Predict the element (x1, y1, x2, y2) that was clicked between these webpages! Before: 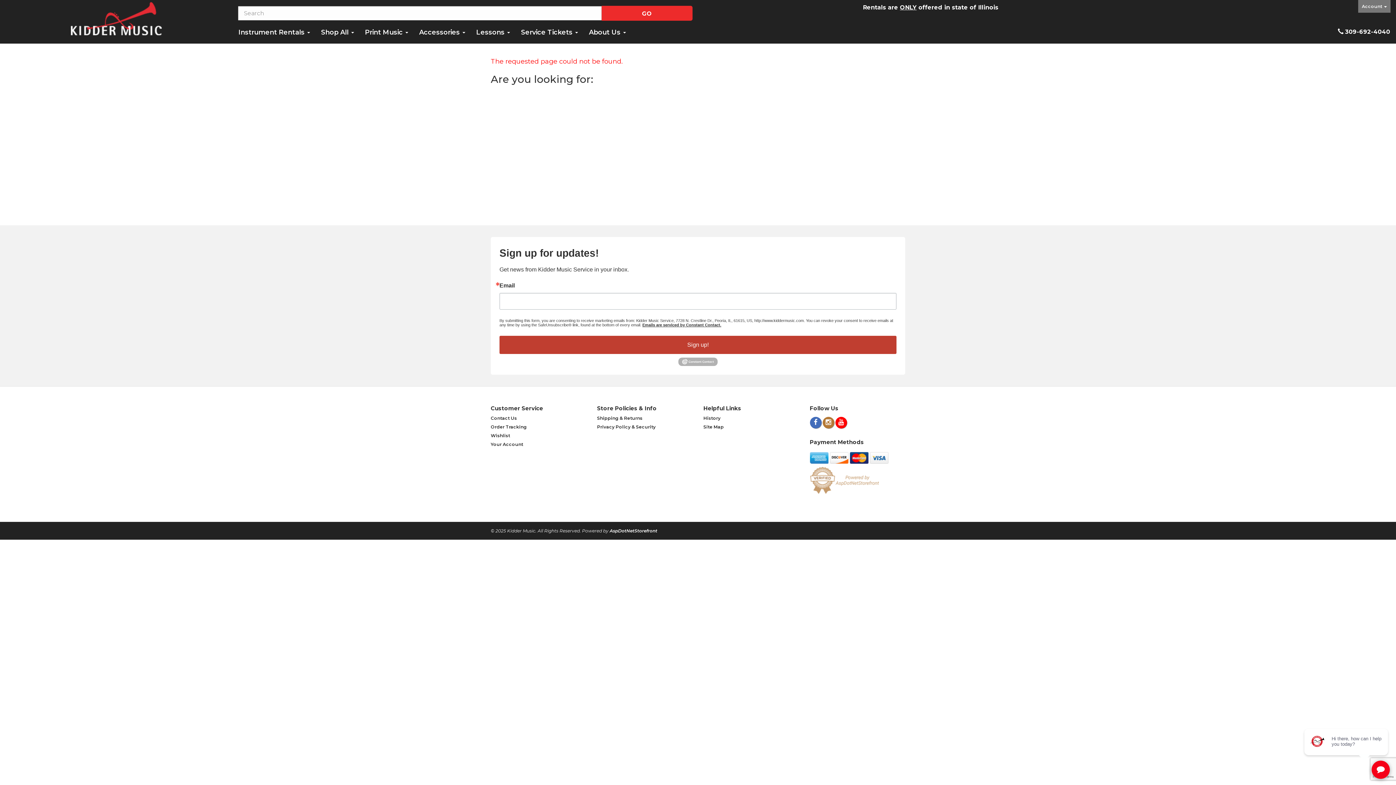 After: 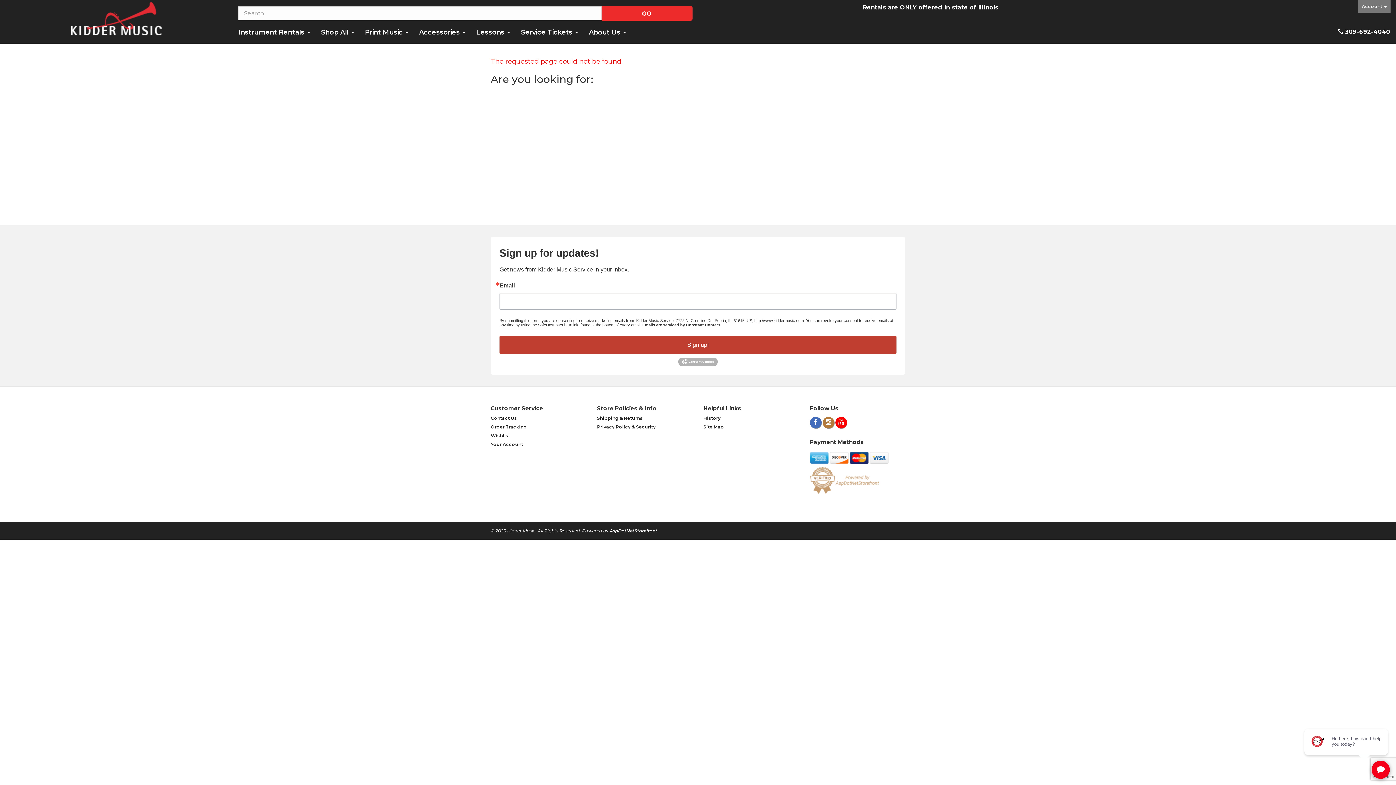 Action: bbox: (609, 528, 657, 533) label: AspDotNetStorefront